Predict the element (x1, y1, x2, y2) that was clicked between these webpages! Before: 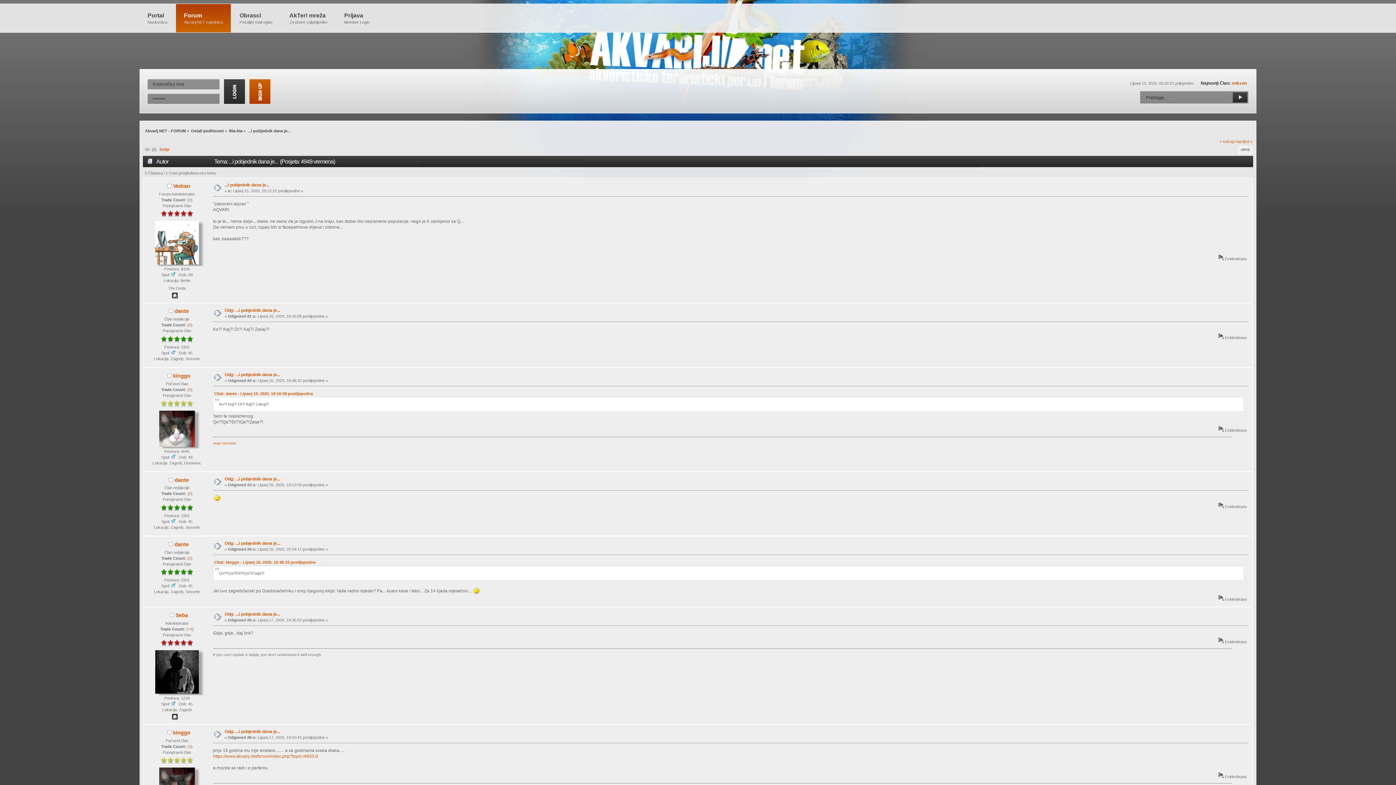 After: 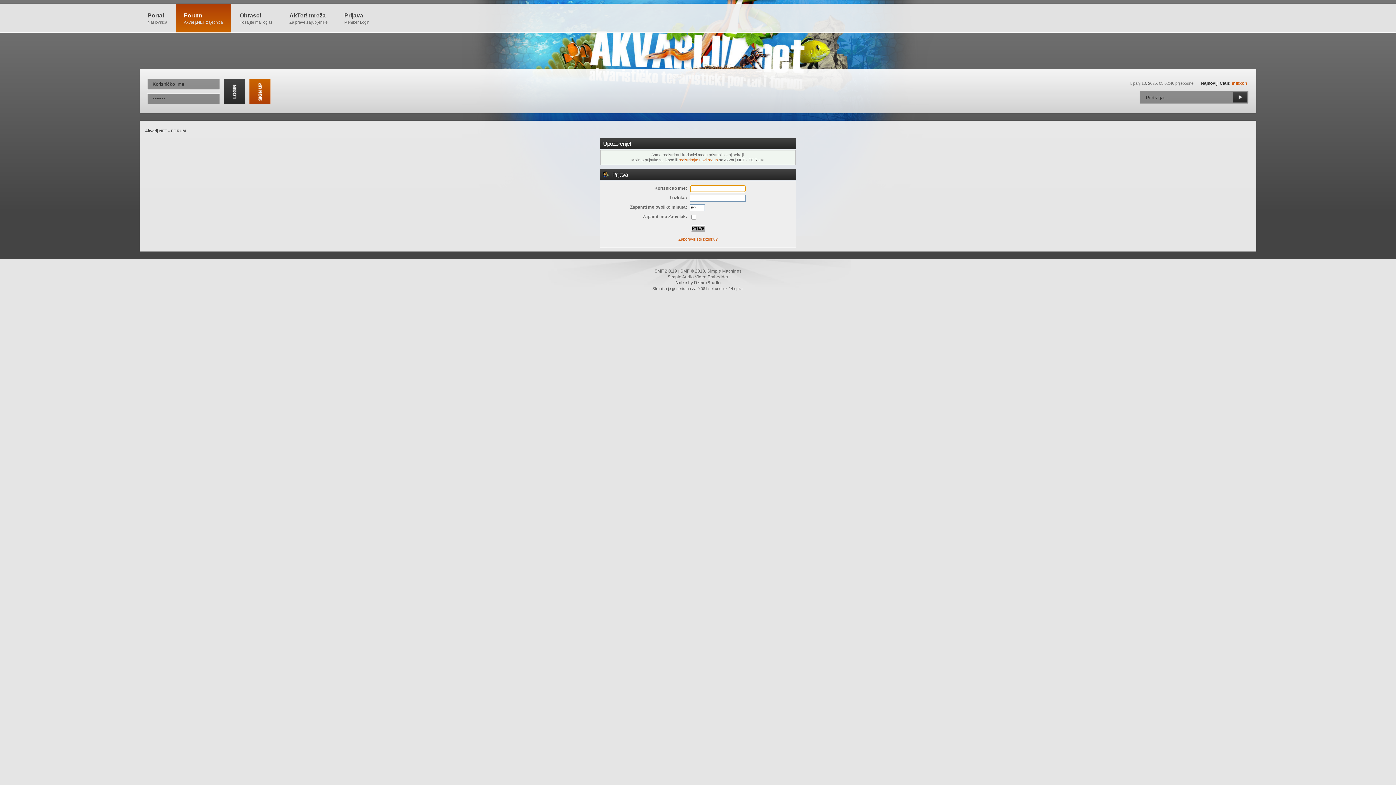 Action: label: kinggo bbox: (173, 373, 190, 378)